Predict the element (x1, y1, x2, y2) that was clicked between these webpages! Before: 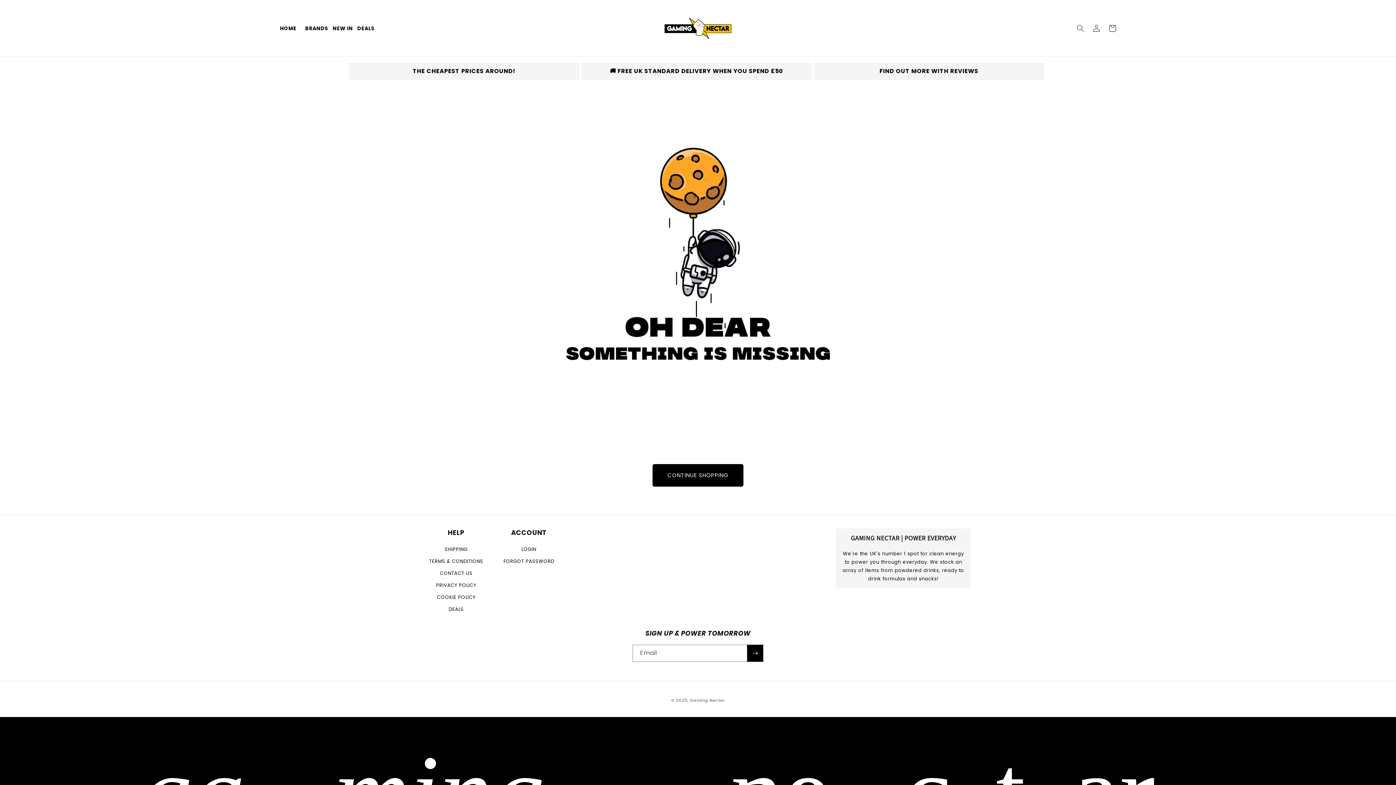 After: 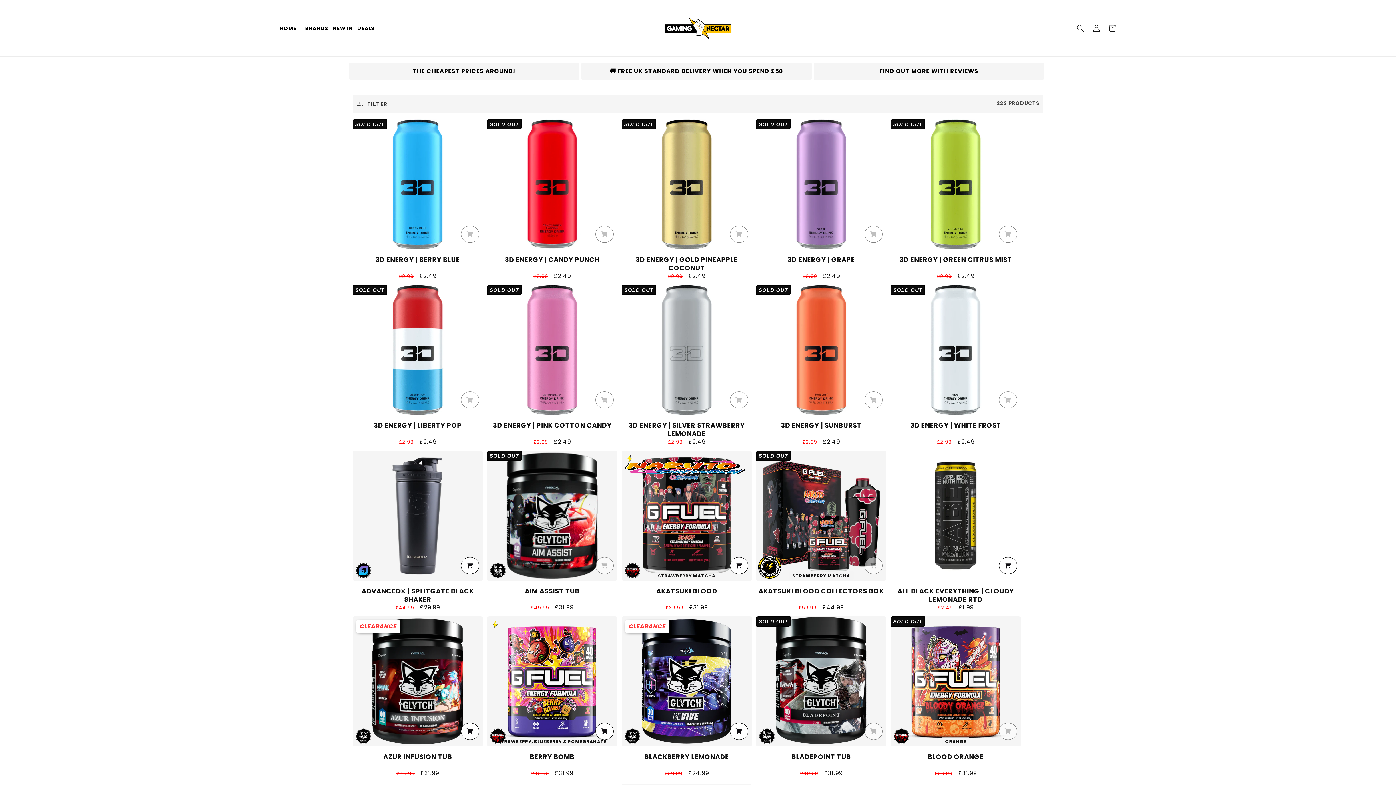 Action: bbox: (652, 464, 743, 486) label: CONTINUE SHOPPING